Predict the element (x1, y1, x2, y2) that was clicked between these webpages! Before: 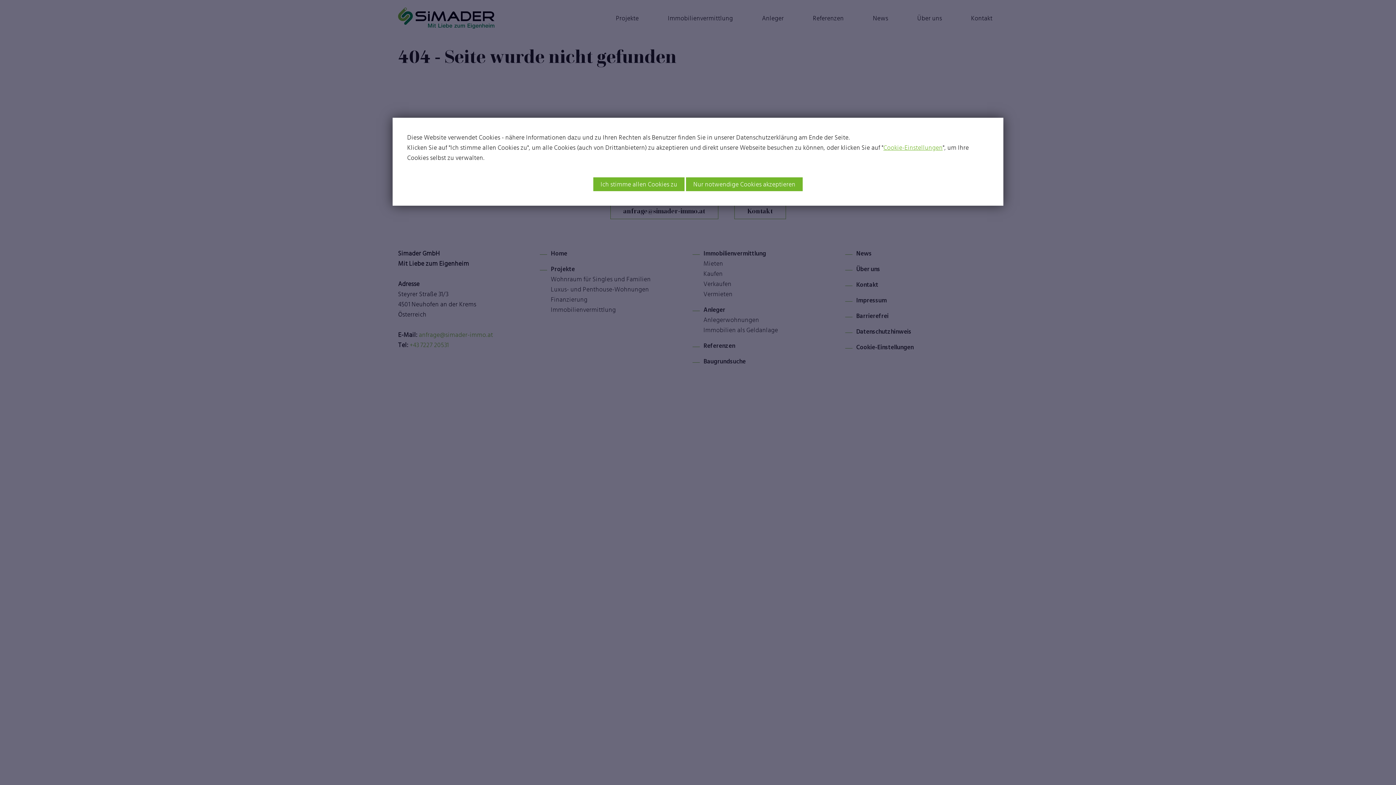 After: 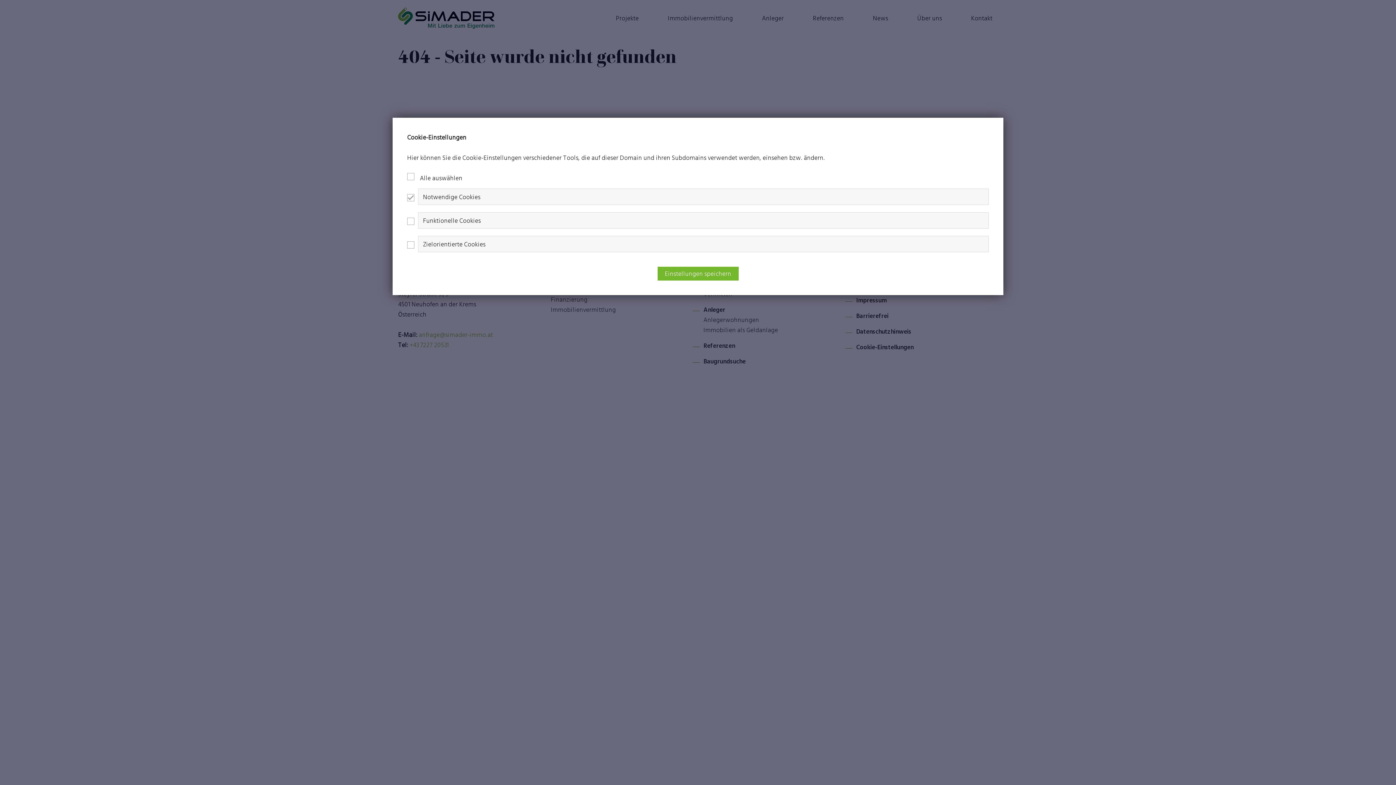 Action: label: Cookie-Einstellungen bbox: (883, 144, 942, 151)